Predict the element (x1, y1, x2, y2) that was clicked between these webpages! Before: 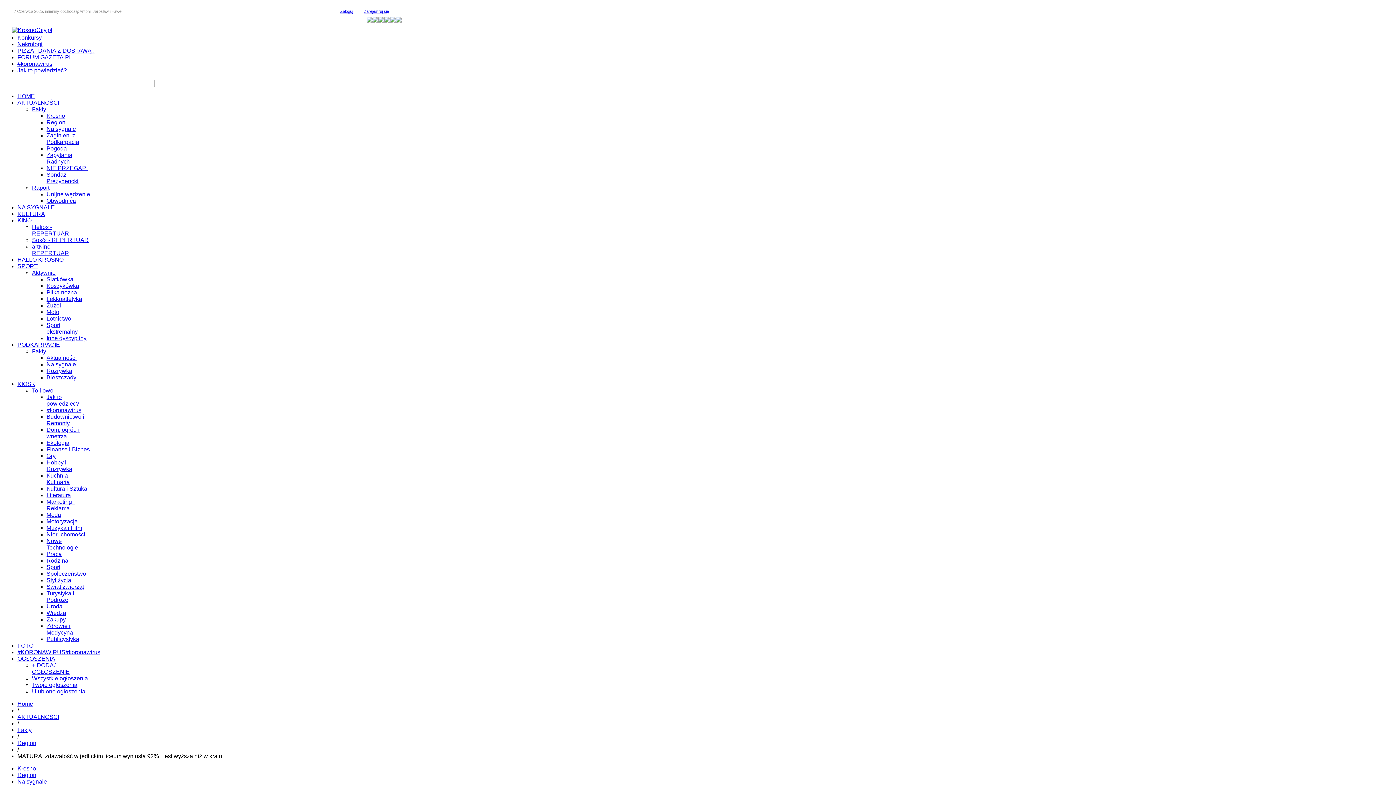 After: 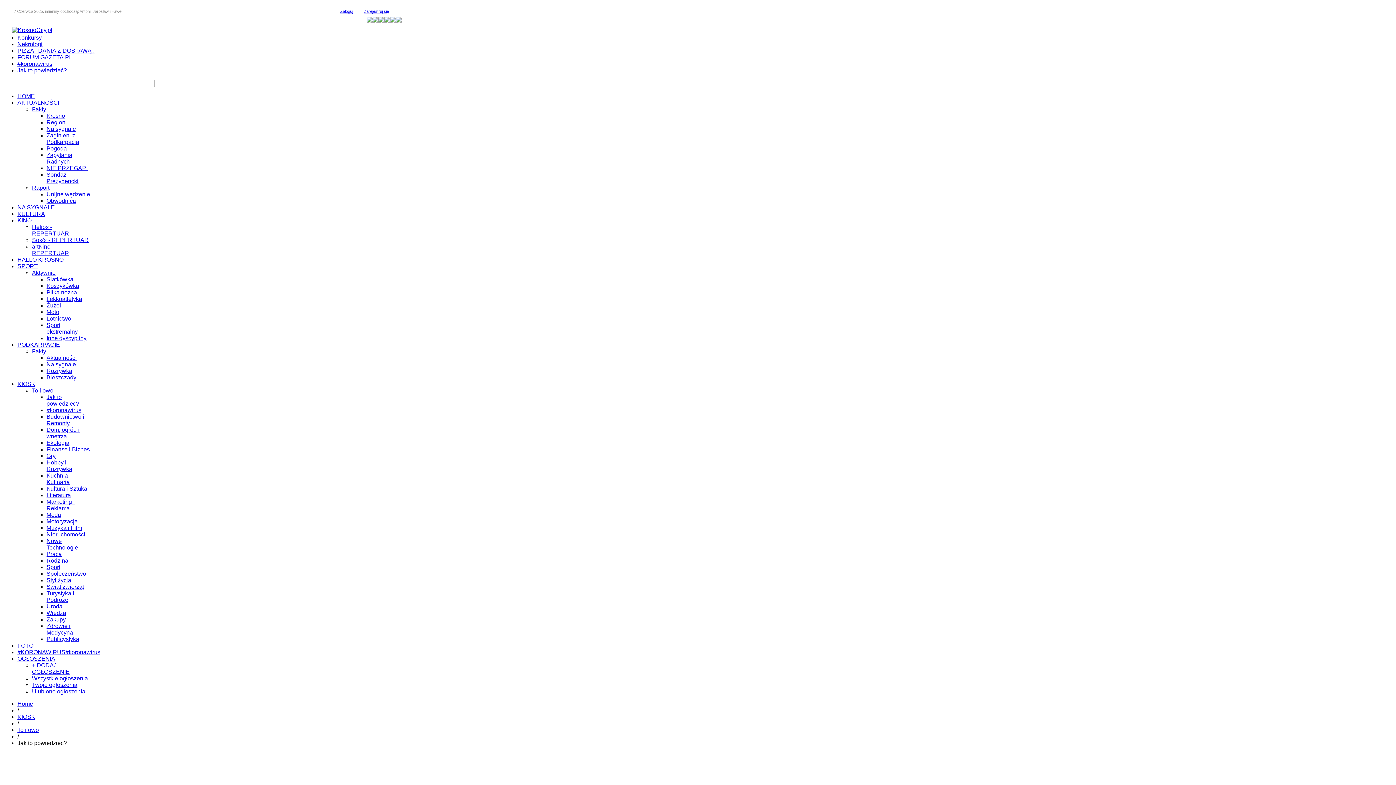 Action: bbox: (46, 394, 79, 406) label: Jak to powiedzieć?